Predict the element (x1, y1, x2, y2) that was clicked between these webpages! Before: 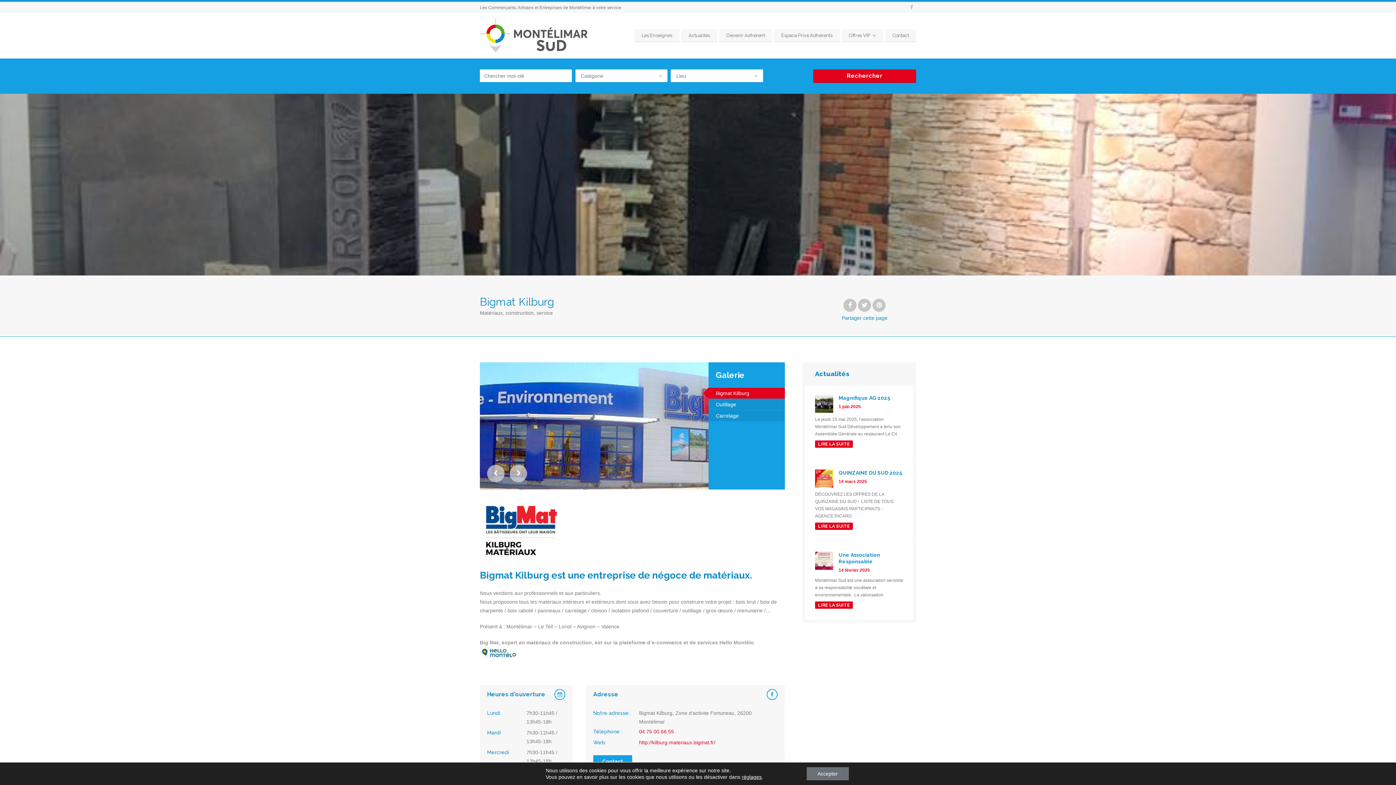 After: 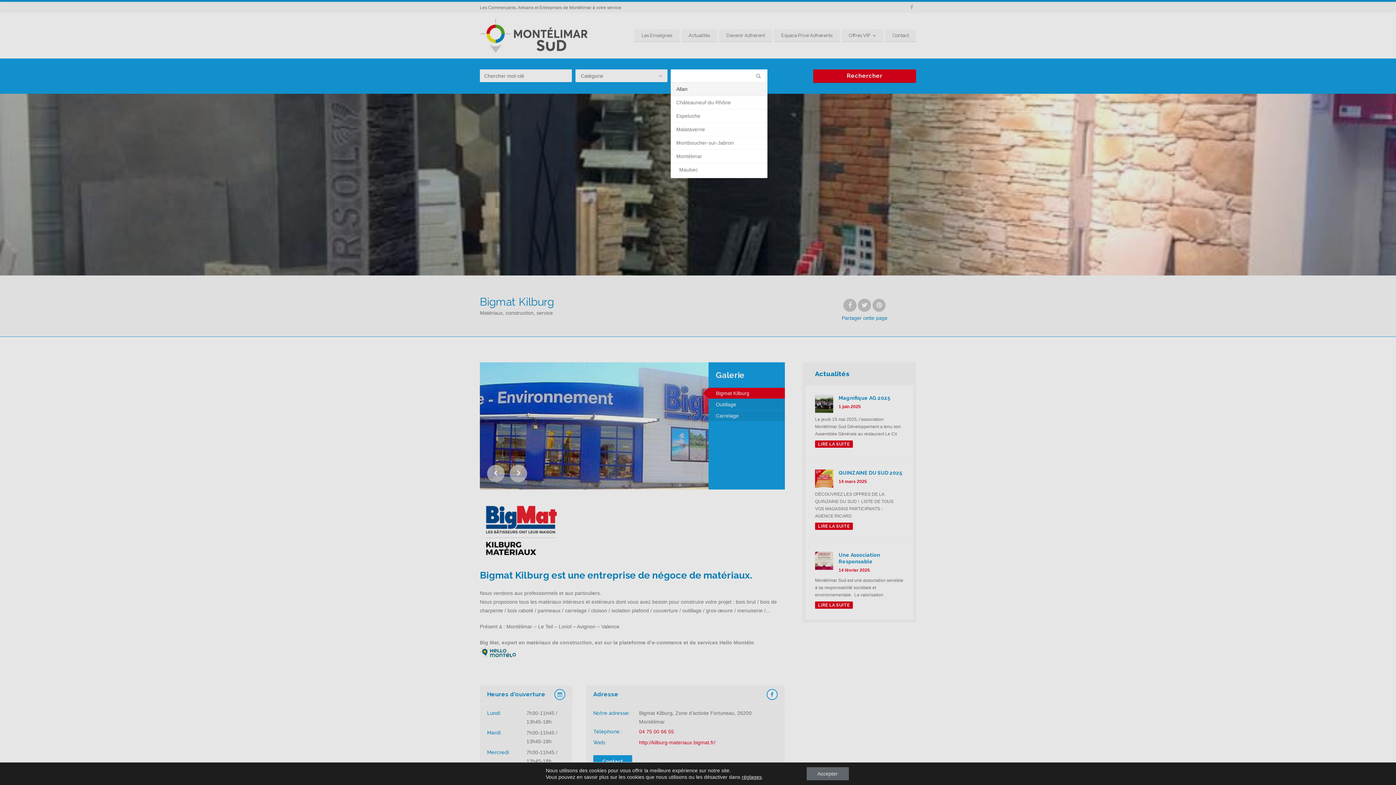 Action: label: Lieu bbox: (671, 69, 763, 82)